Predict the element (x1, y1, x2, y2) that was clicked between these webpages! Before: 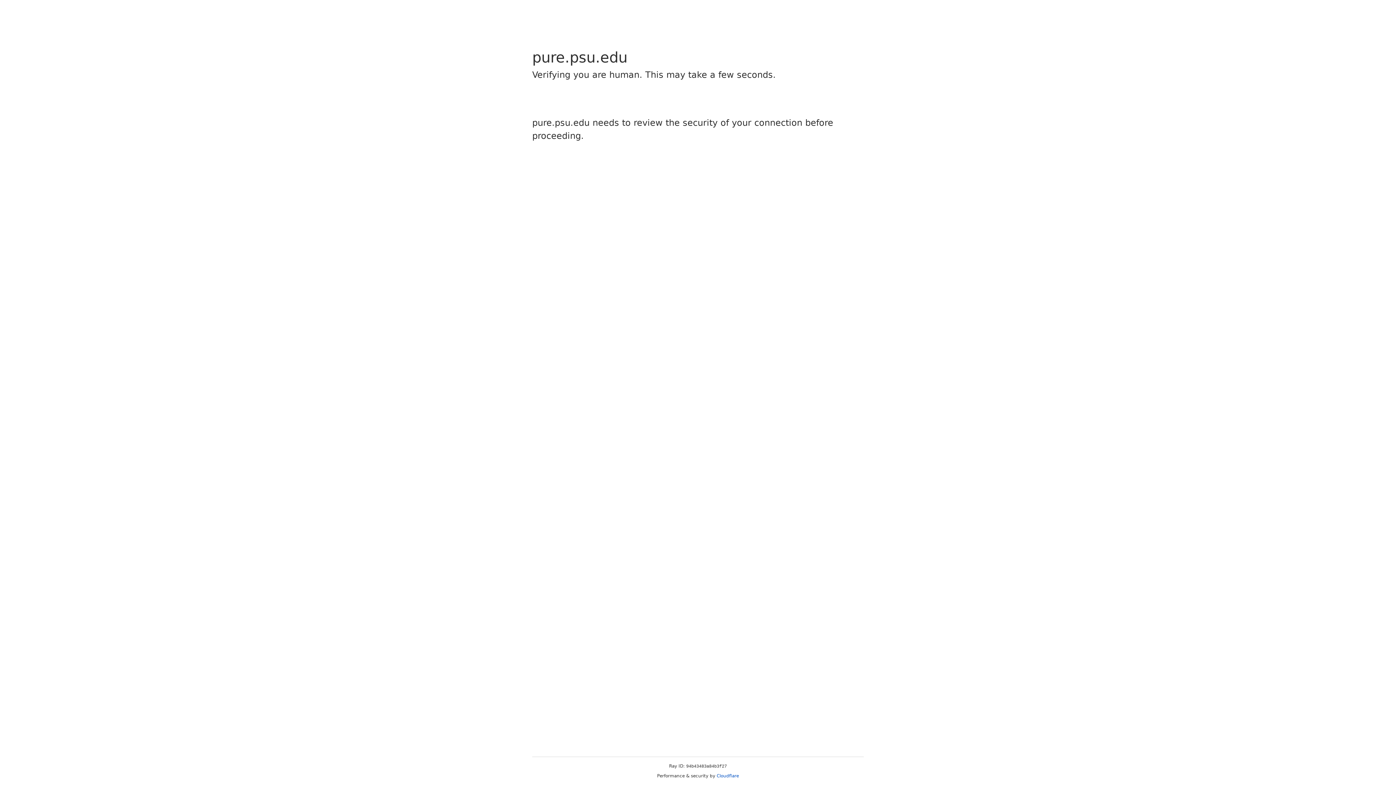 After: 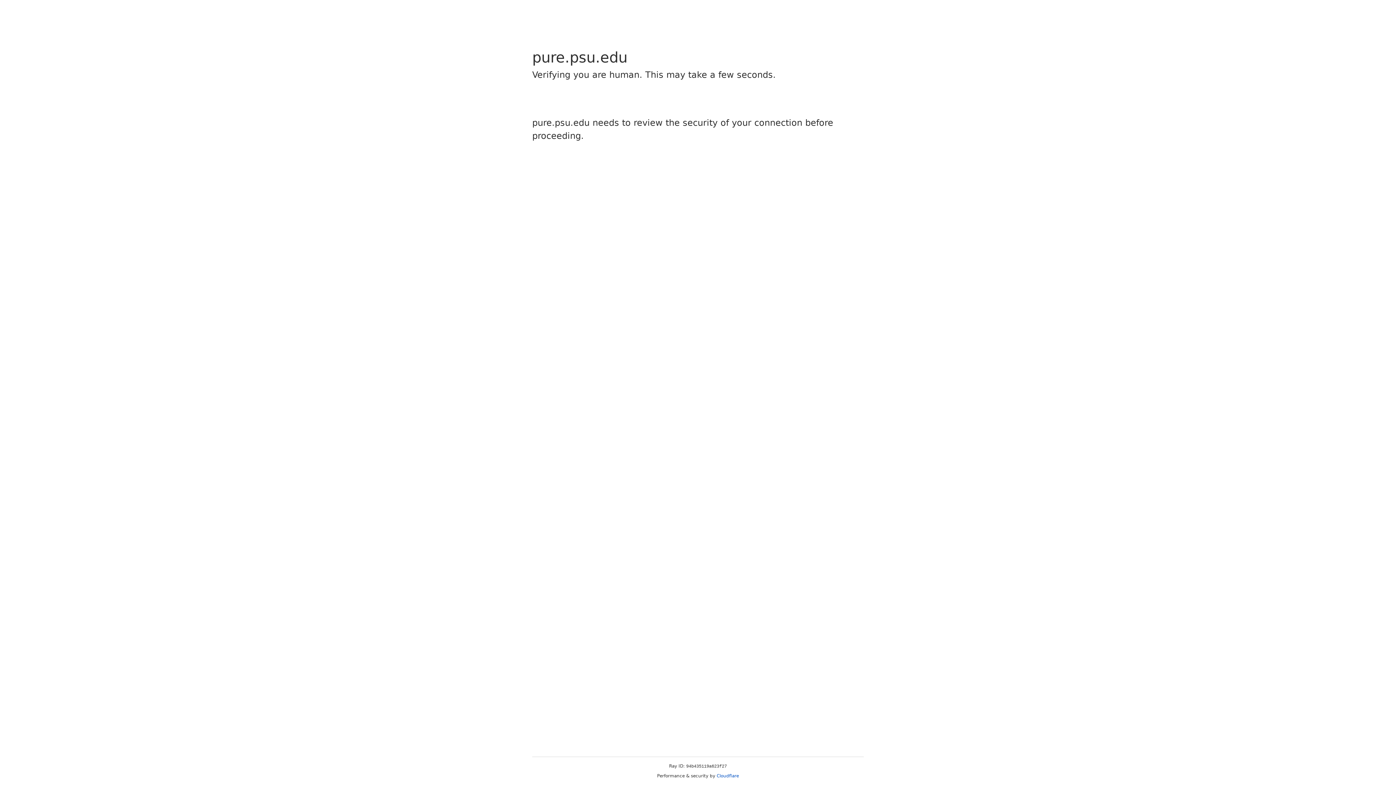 Action: bbox: (716, 773, 739, 778) label: Cloudflare